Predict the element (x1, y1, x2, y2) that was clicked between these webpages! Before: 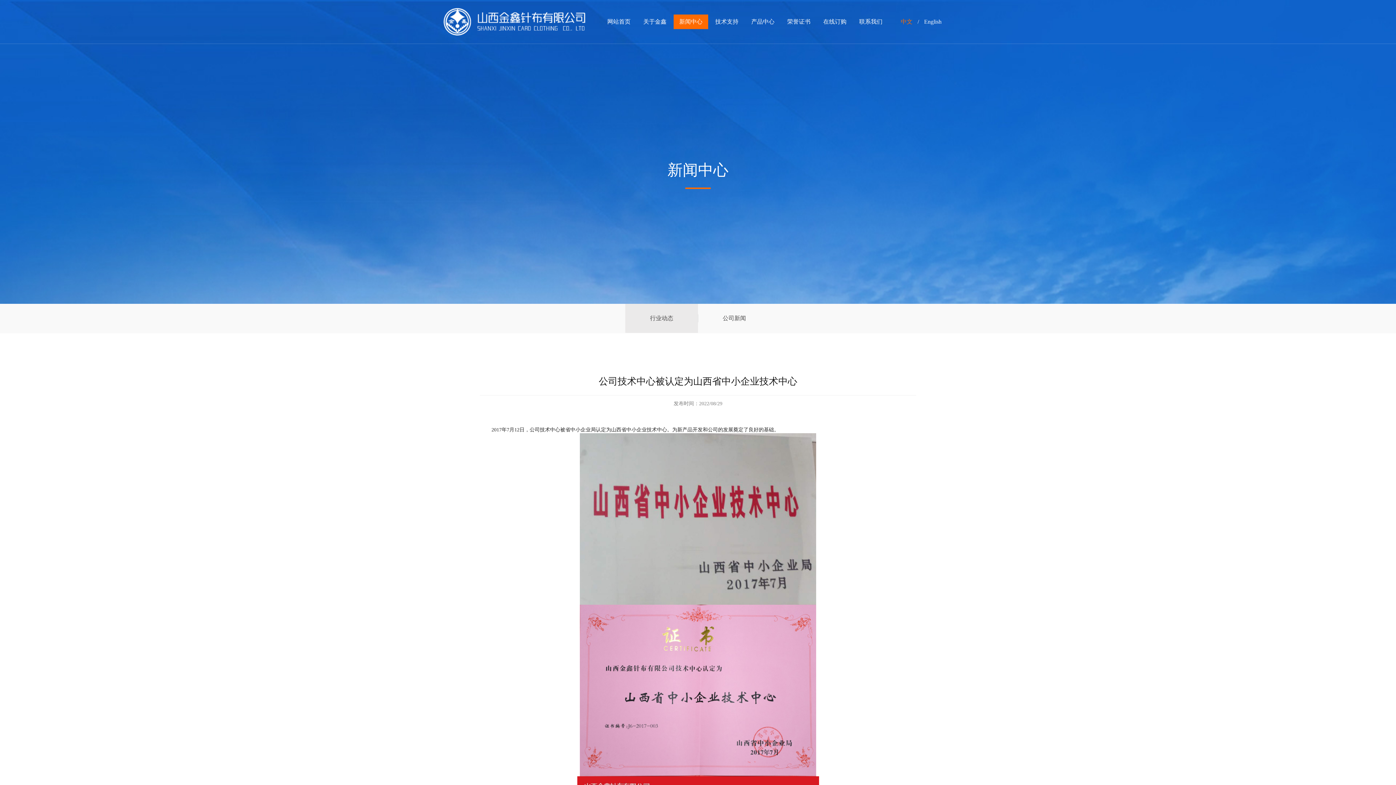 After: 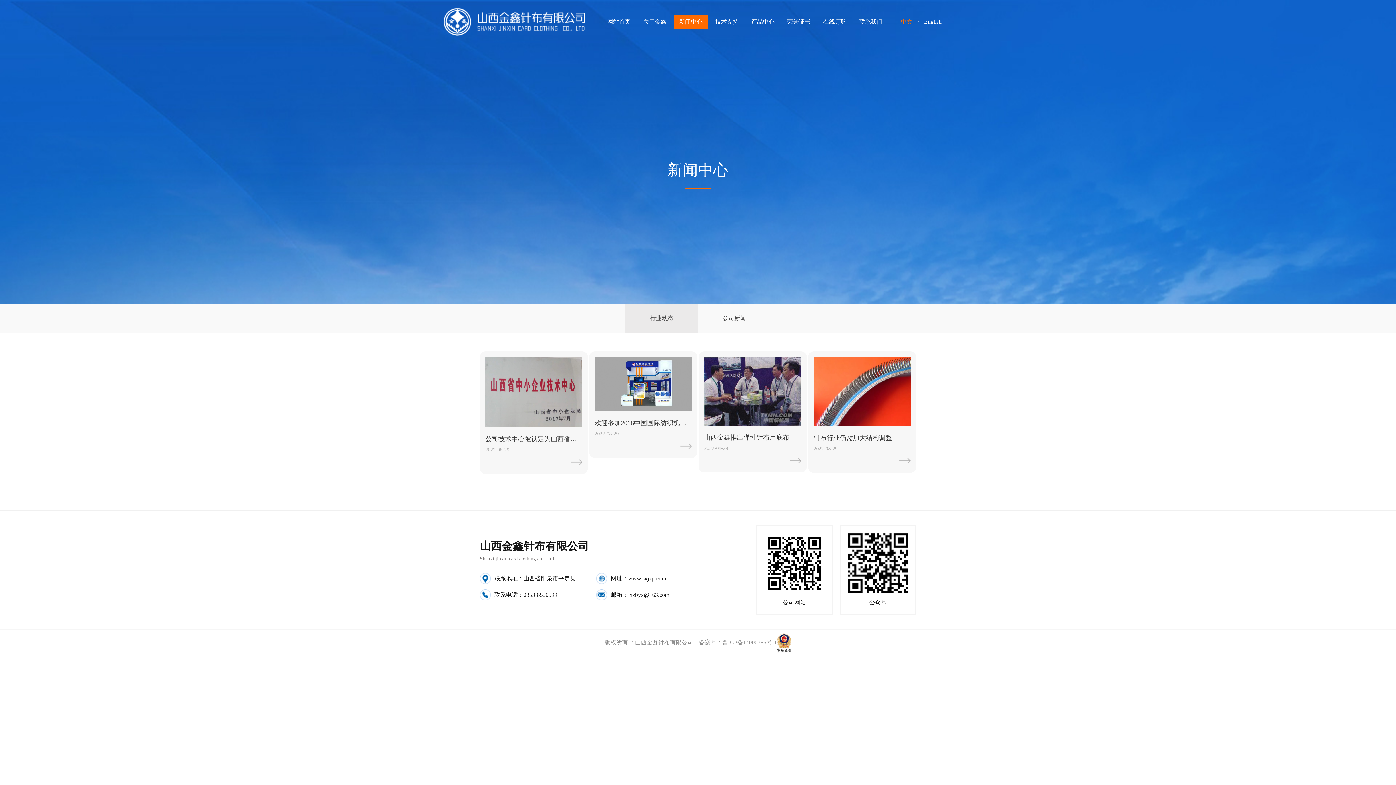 Action: label: 新闻中心 bbox: (673, 14, 708, 29)